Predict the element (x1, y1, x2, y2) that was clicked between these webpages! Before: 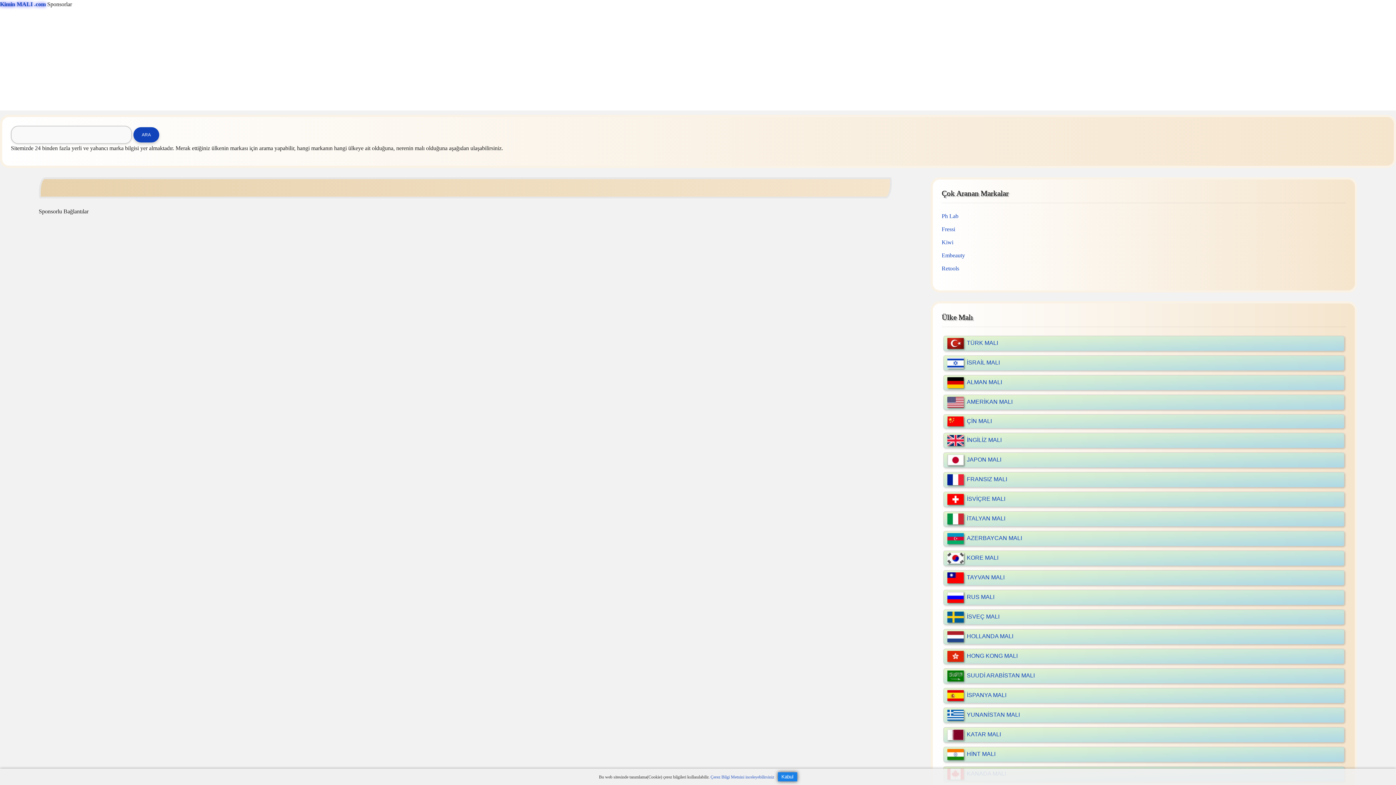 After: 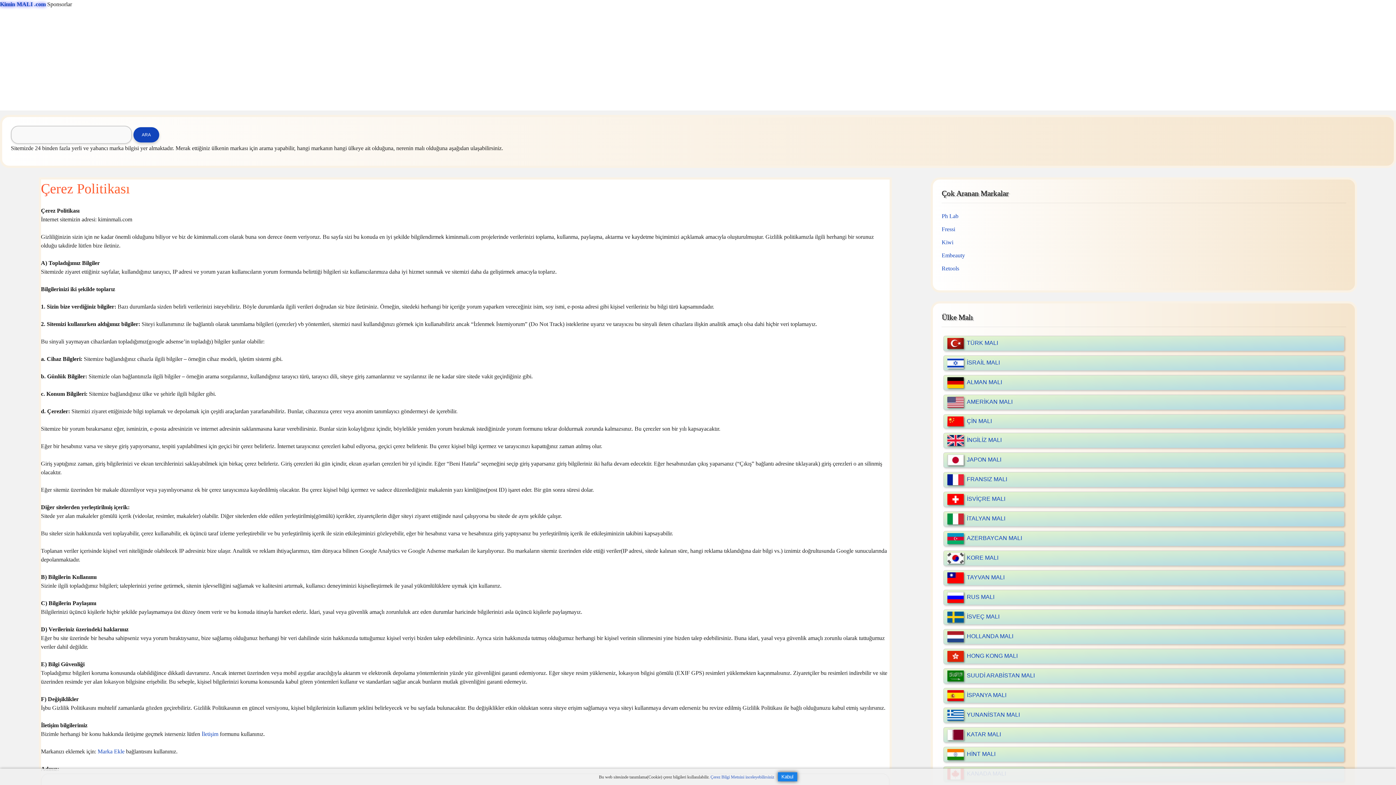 Action: label: Çerez Bilgi Metnini inceleyebilirsiniz bbox: (710, 774, 774, 779)